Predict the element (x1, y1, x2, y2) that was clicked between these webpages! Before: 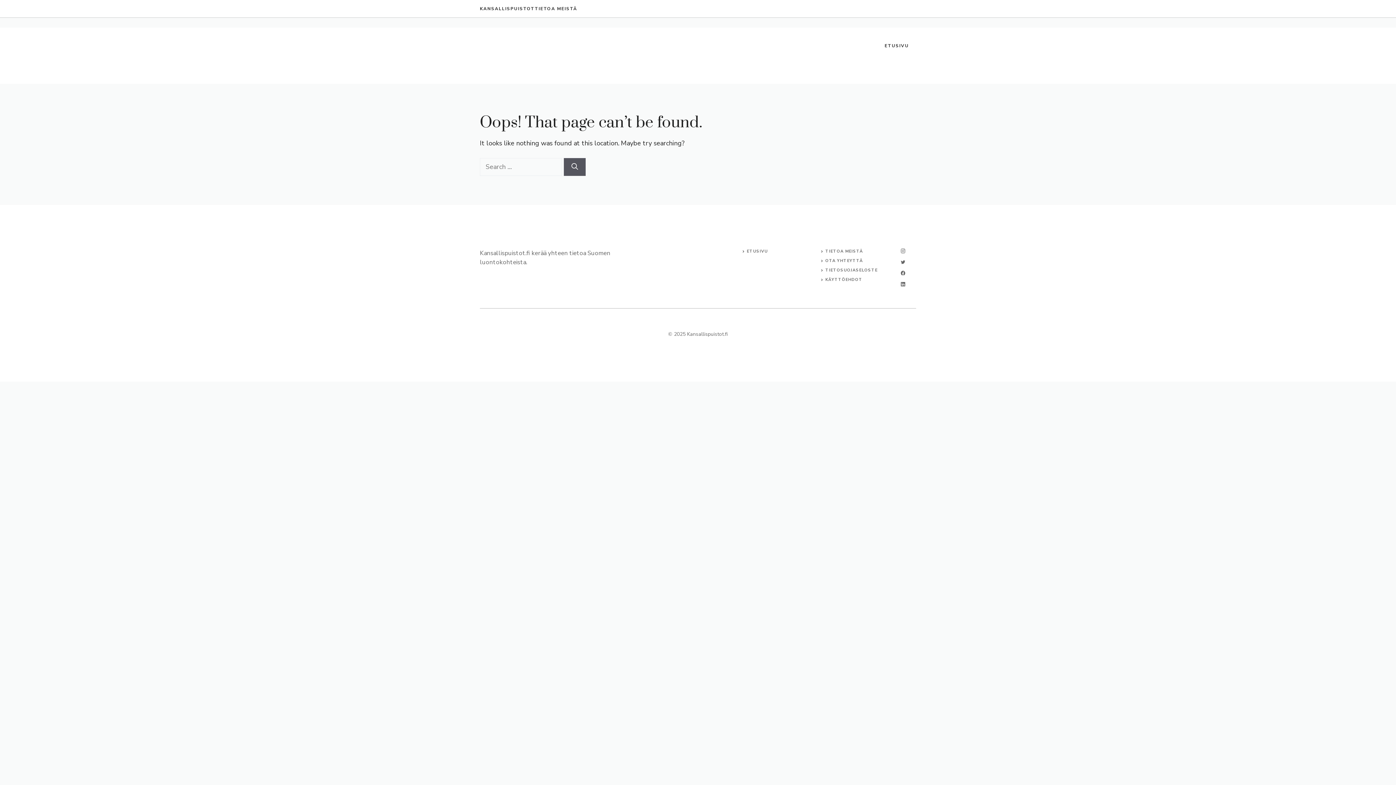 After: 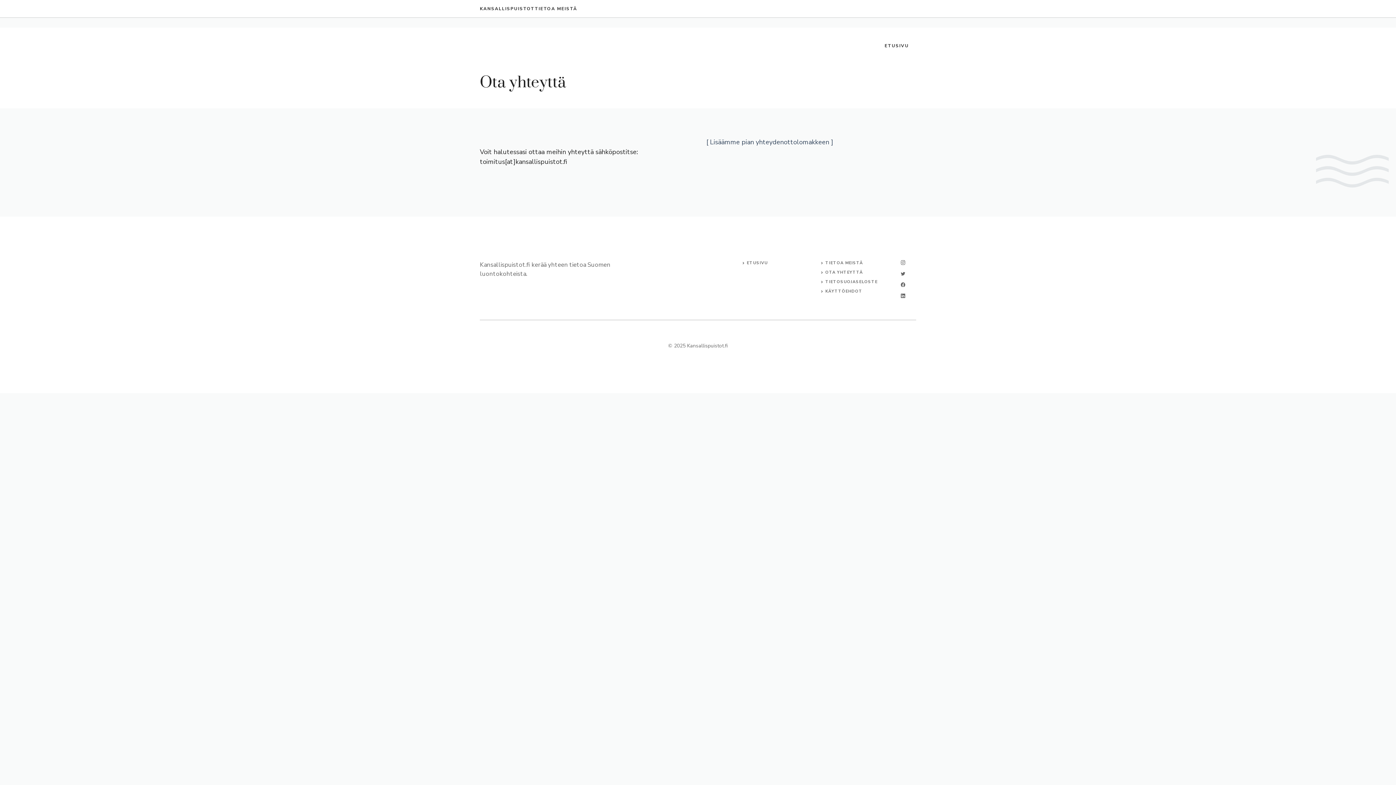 Action: label: OTA YHTEYTTÄ bbox: (825, 258, 863, 263)